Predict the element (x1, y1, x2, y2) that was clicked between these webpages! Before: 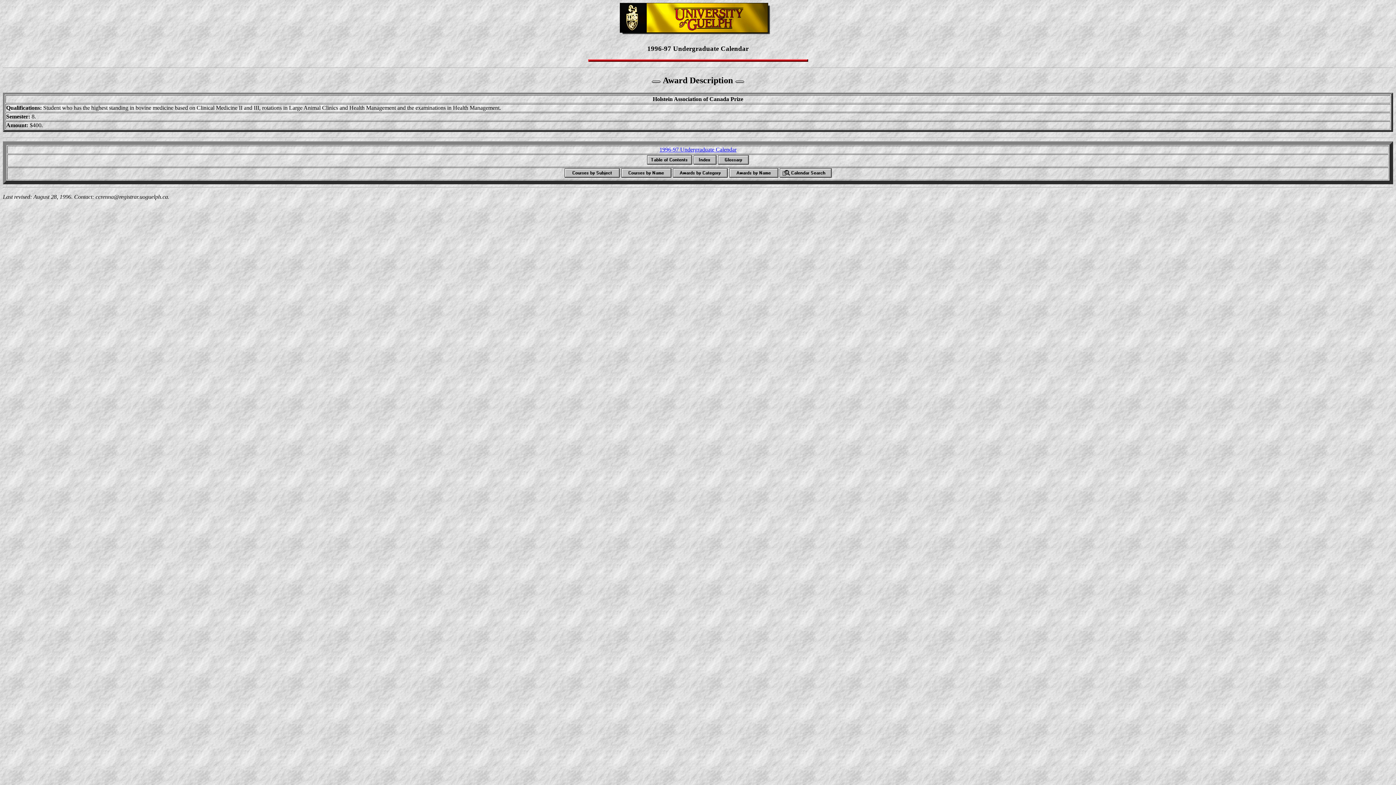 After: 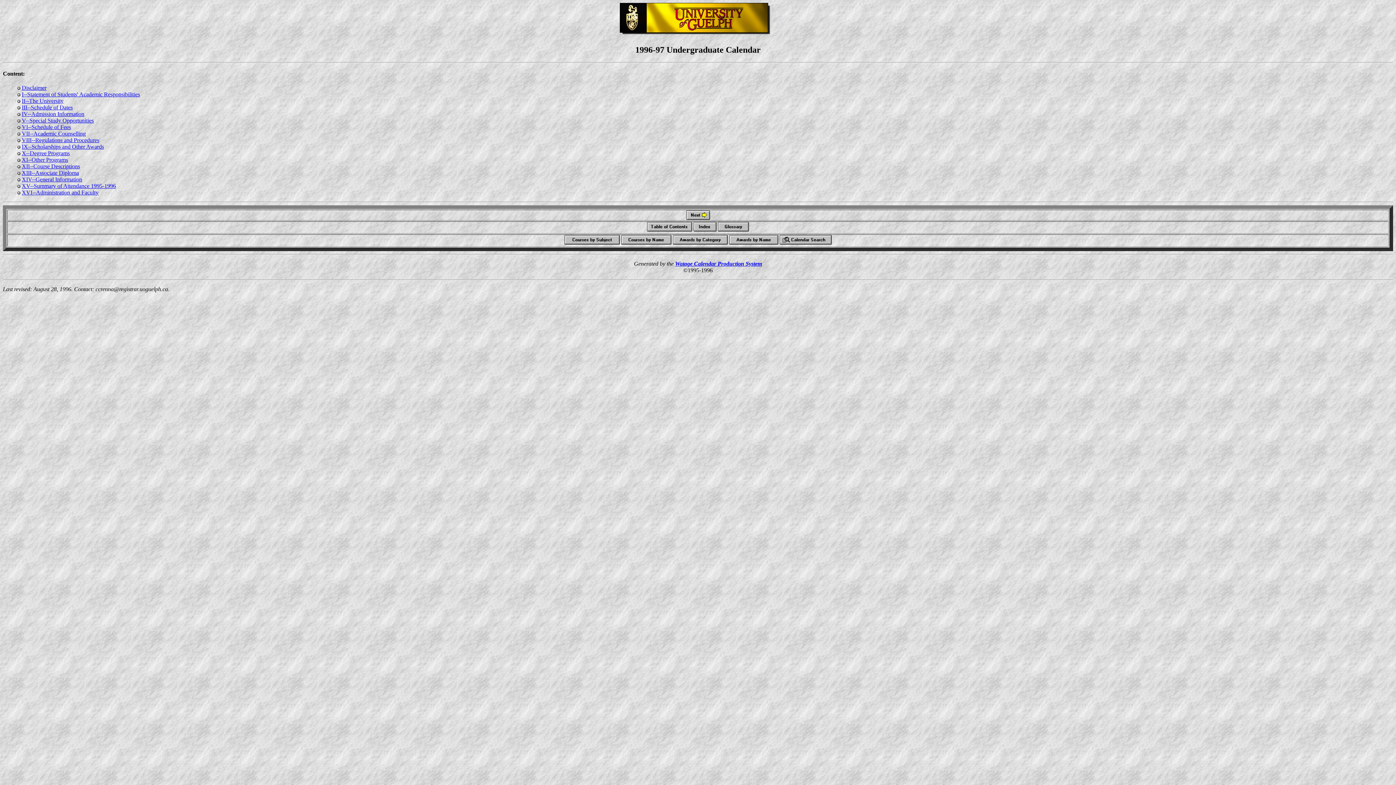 Action: label: 1996-97 Undergraduate Calendar bbox: (659, 146, 736, 152)